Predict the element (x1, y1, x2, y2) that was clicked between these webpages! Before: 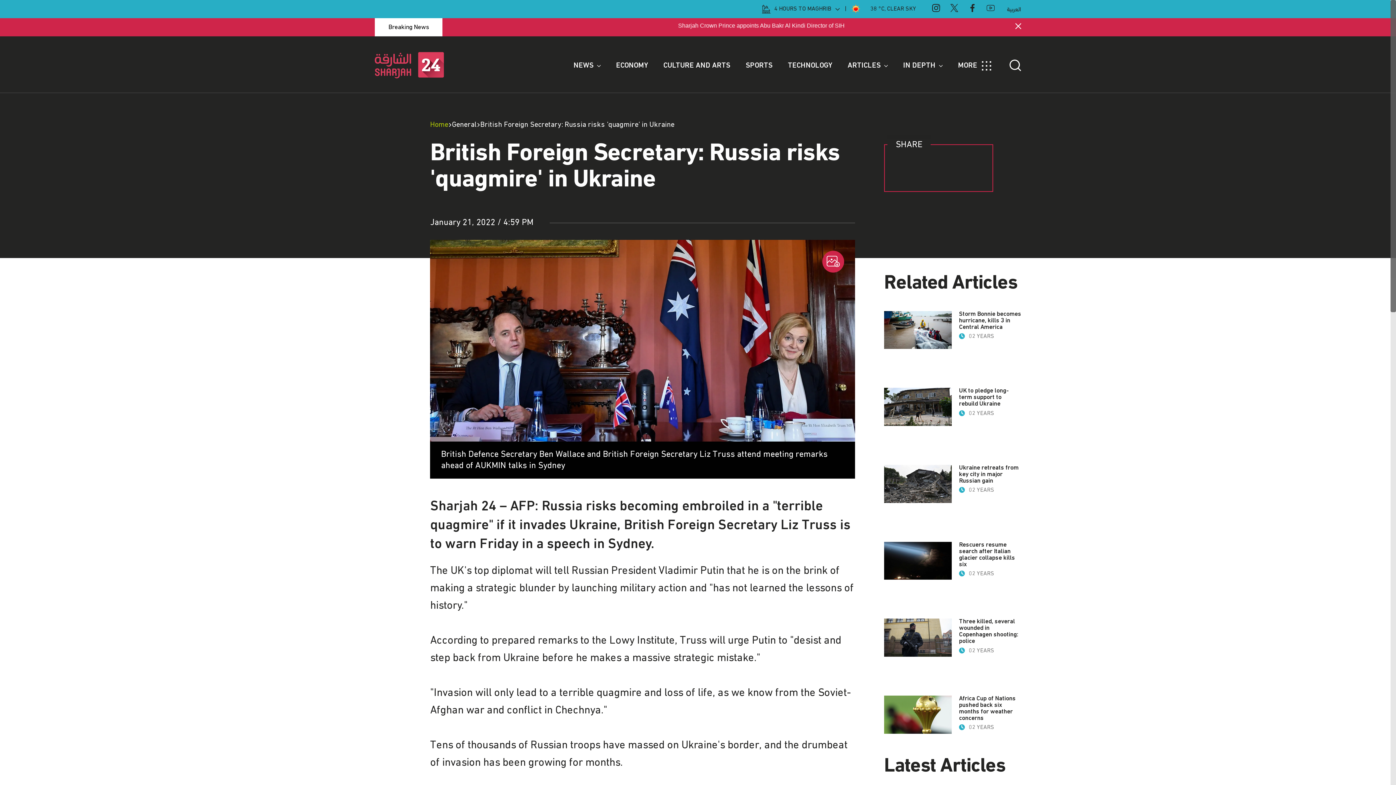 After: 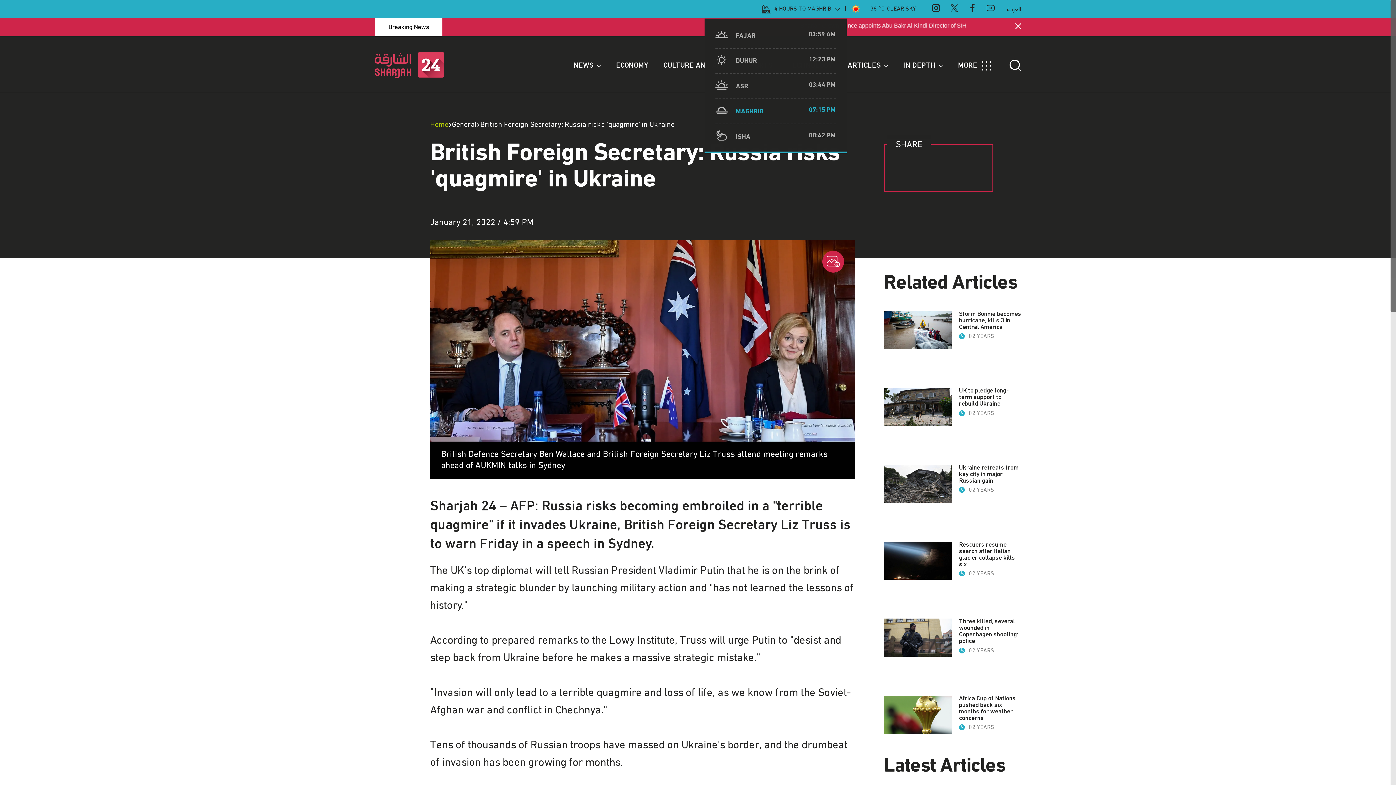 Action: label: 4 HOURS TO MAGHRIB  bbox: (762, 2, 841, 8)